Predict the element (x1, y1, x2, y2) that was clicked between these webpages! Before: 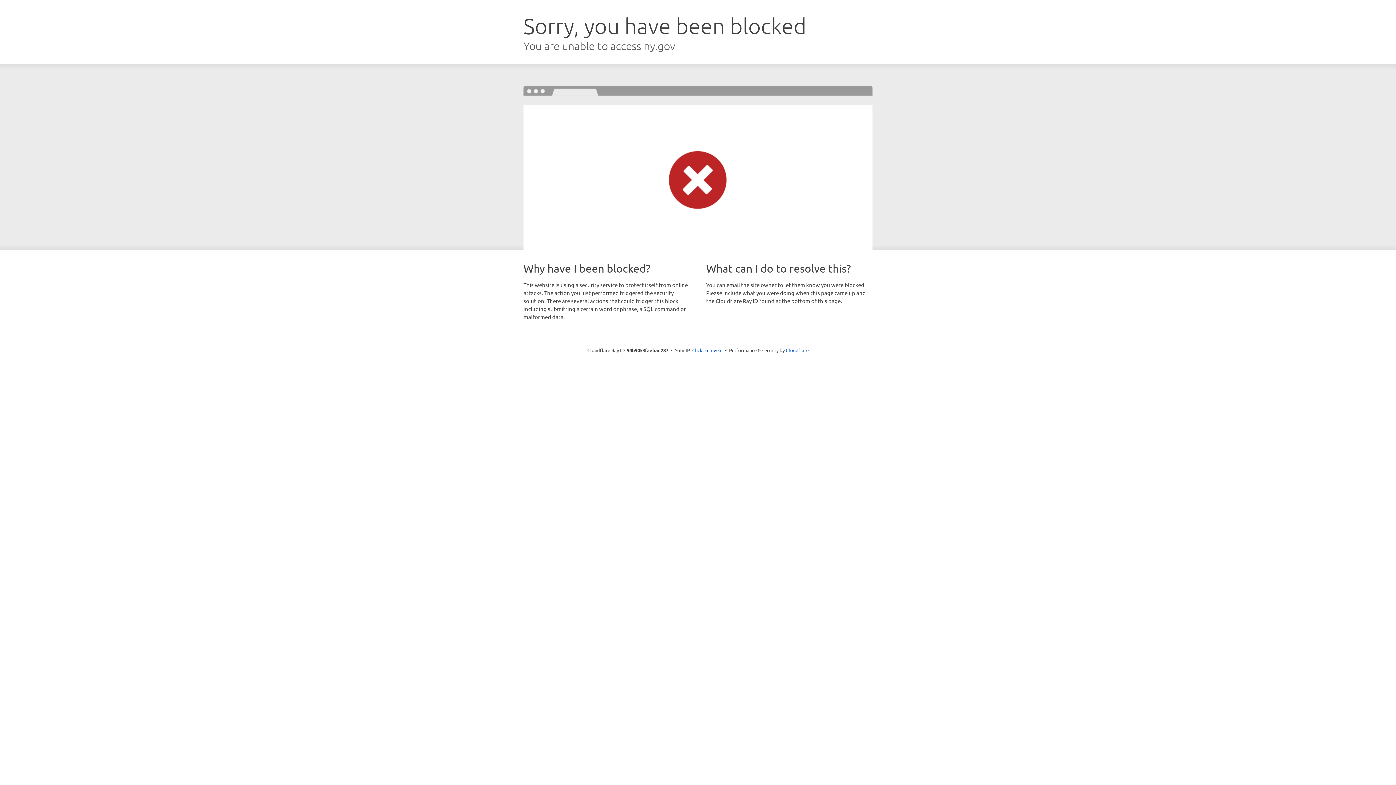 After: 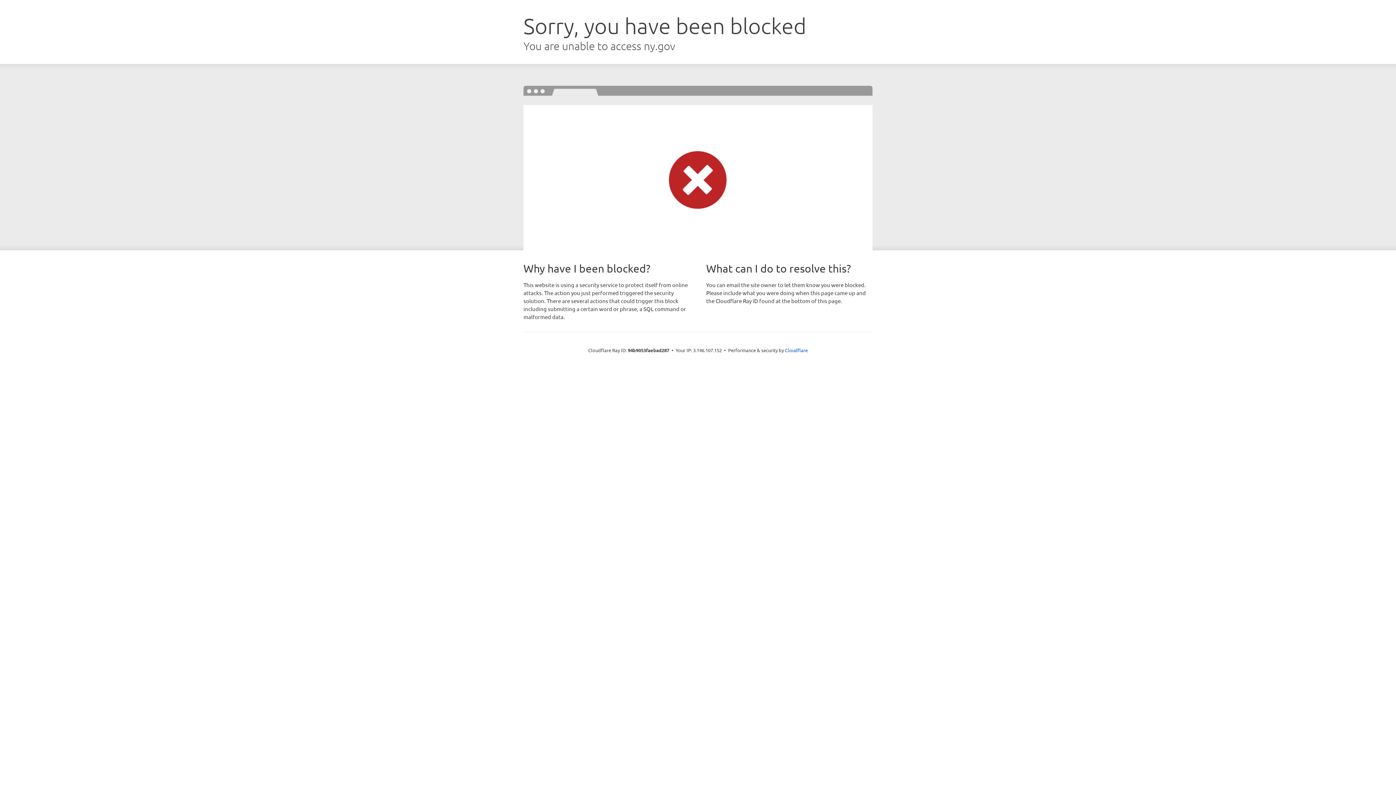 Action: bbox: (692, 346, 722, 353) label: Click to reveal